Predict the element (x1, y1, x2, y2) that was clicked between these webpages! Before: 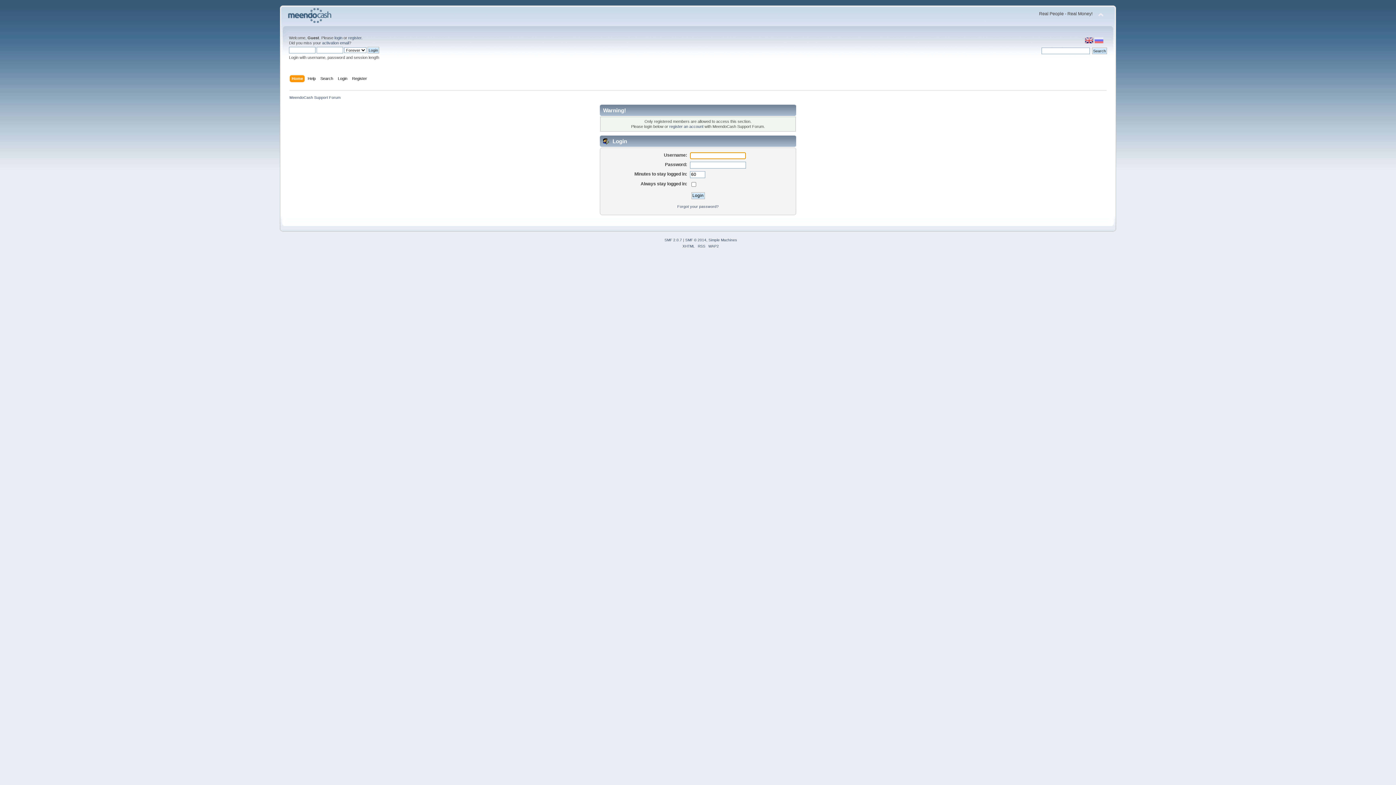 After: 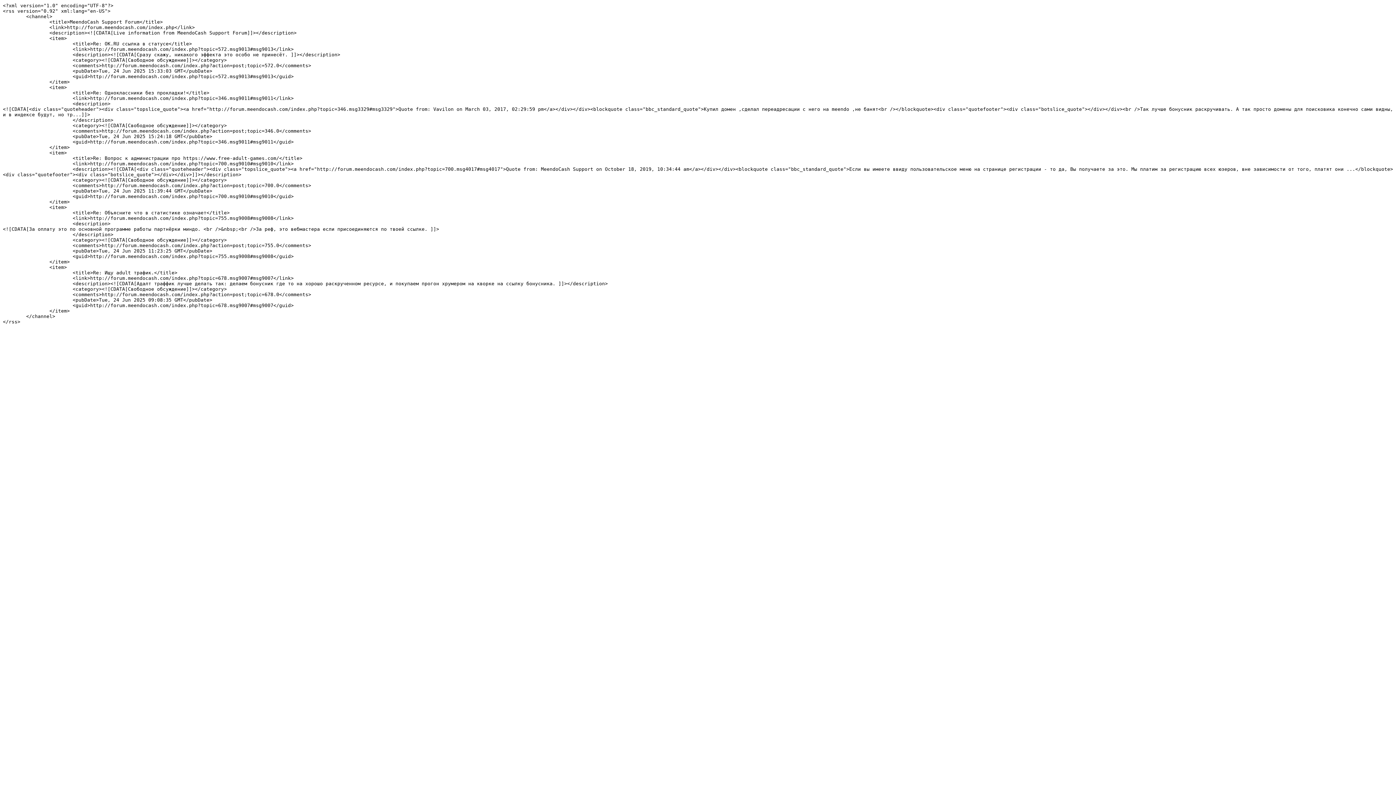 Action: label: RSS bbox: (698, 244, 705, 248)